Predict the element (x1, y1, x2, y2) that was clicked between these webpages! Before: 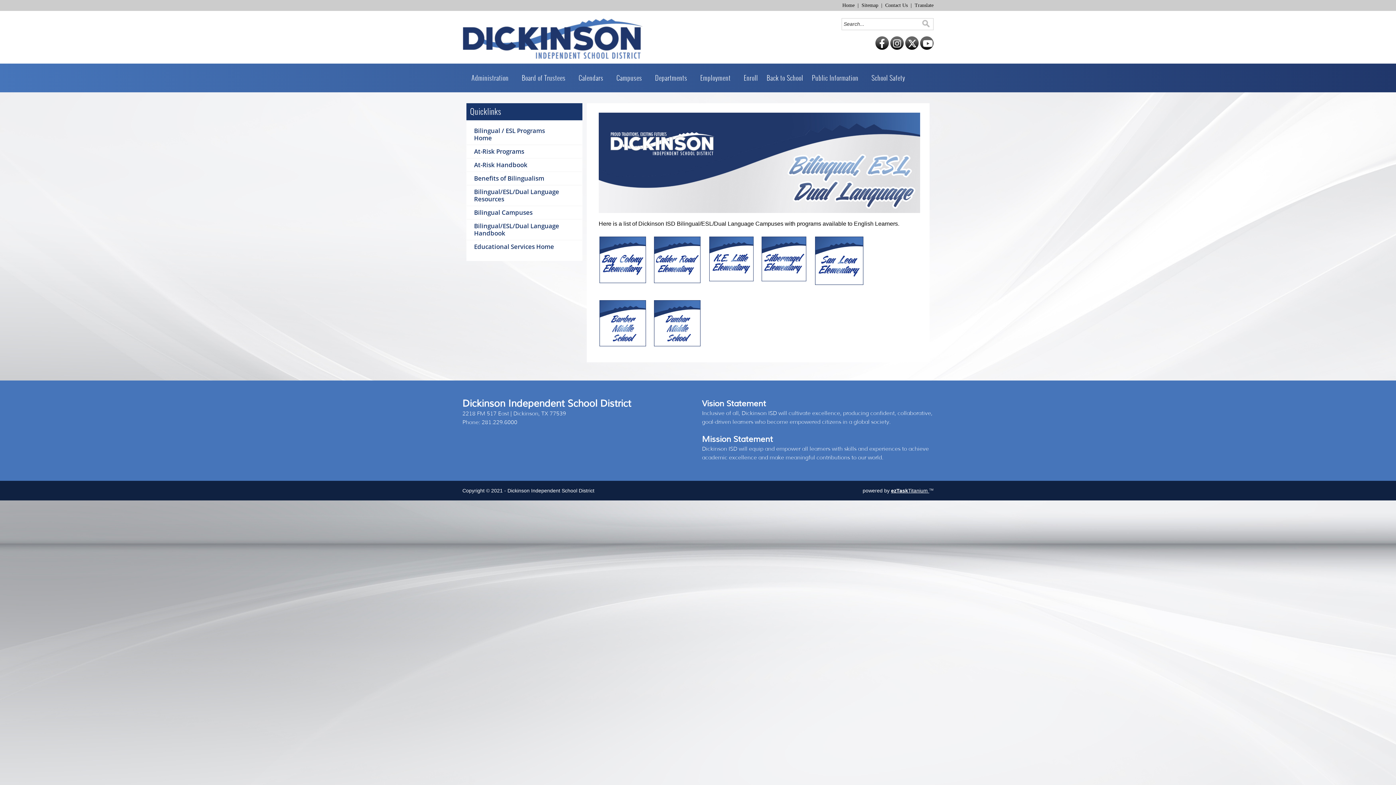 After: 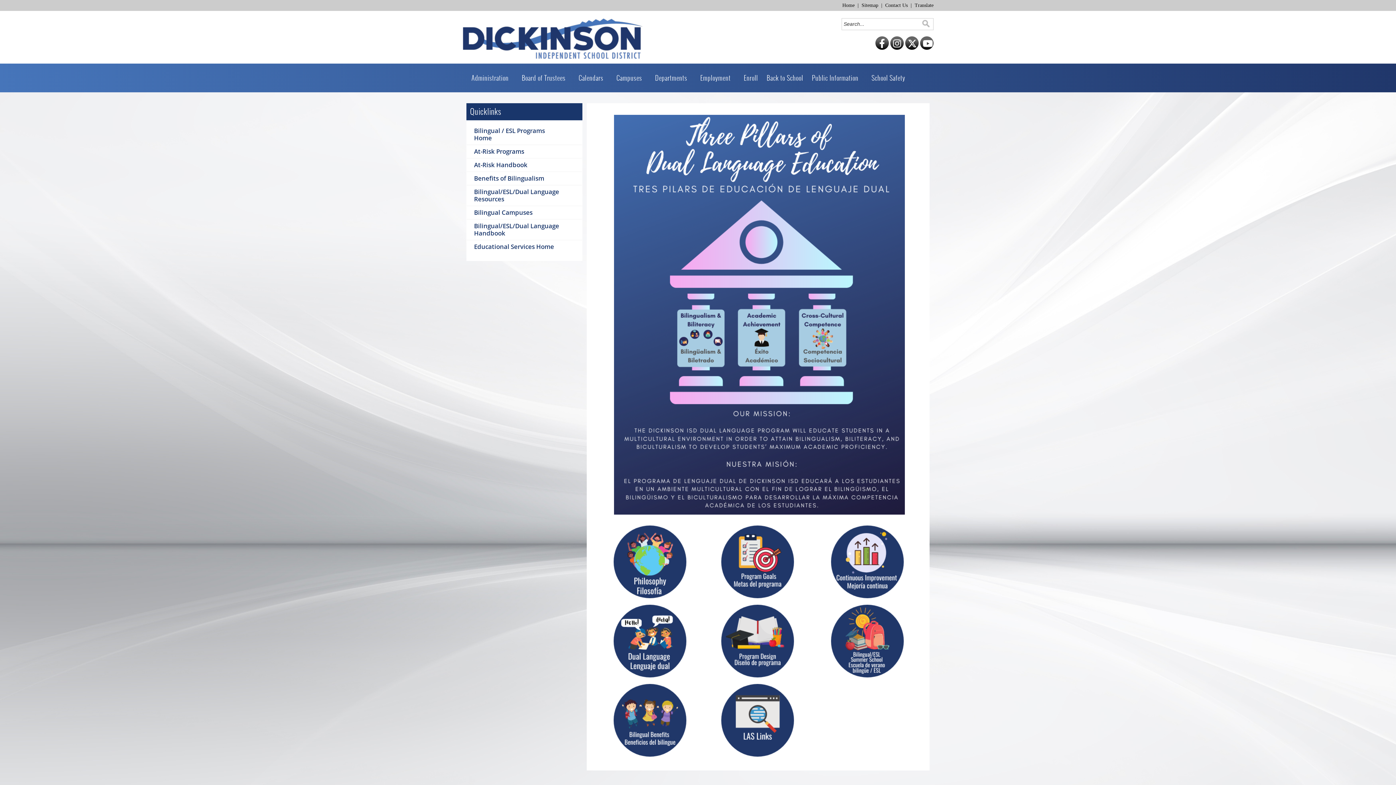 Action: bbox: (466, 124, 582, 144) label: Bilingual / ESL Programs Home